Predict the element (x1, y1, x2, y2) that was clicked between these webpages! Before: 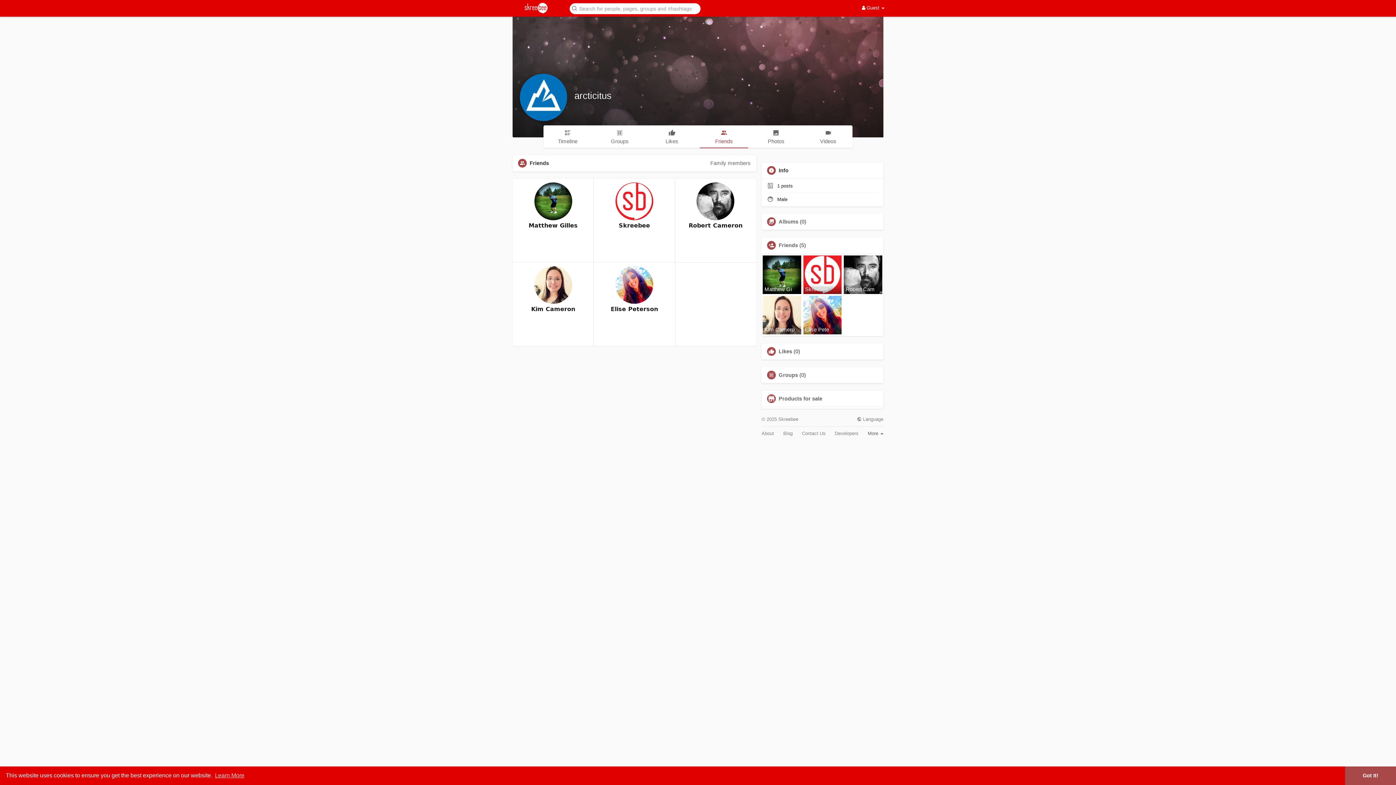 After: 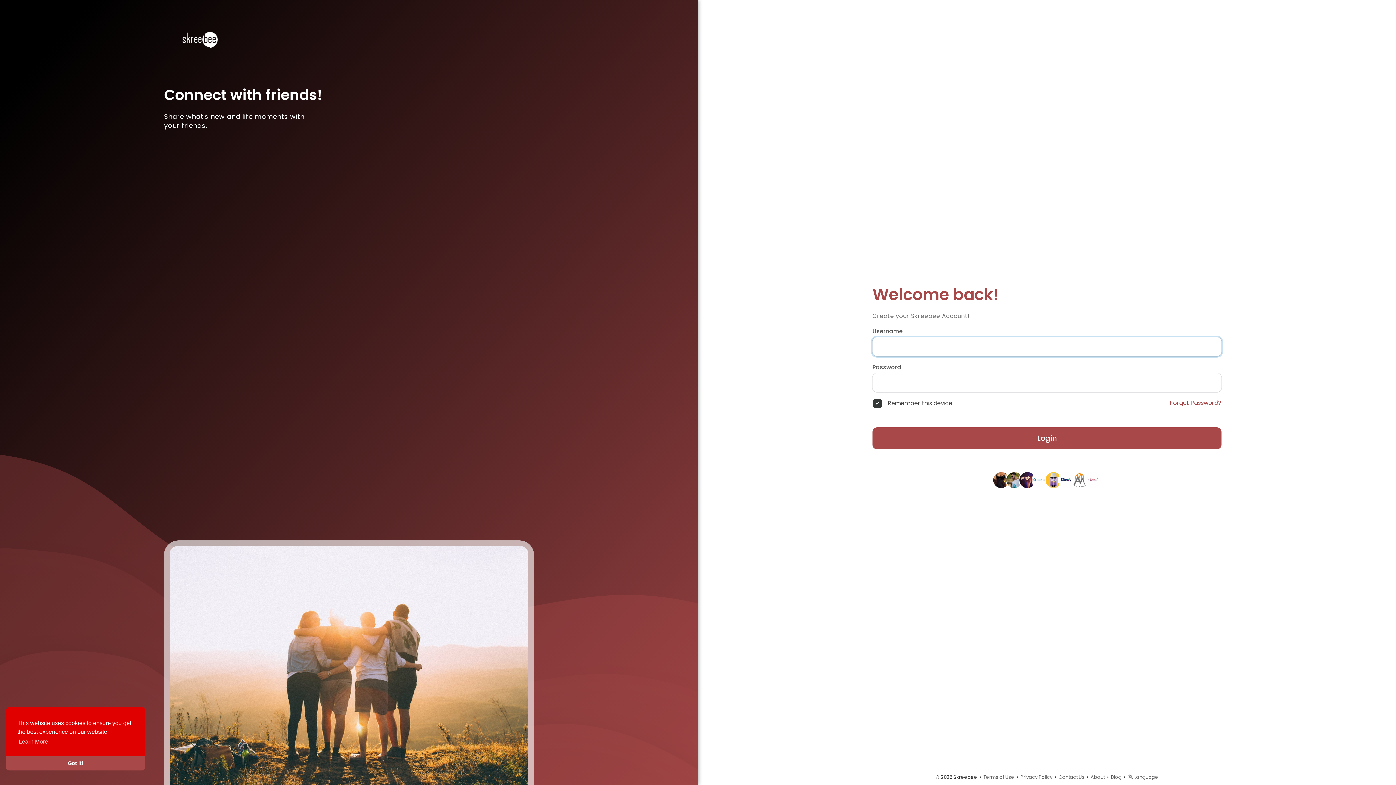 Action: bbox: (835, 431, 858, 436) label: Developers